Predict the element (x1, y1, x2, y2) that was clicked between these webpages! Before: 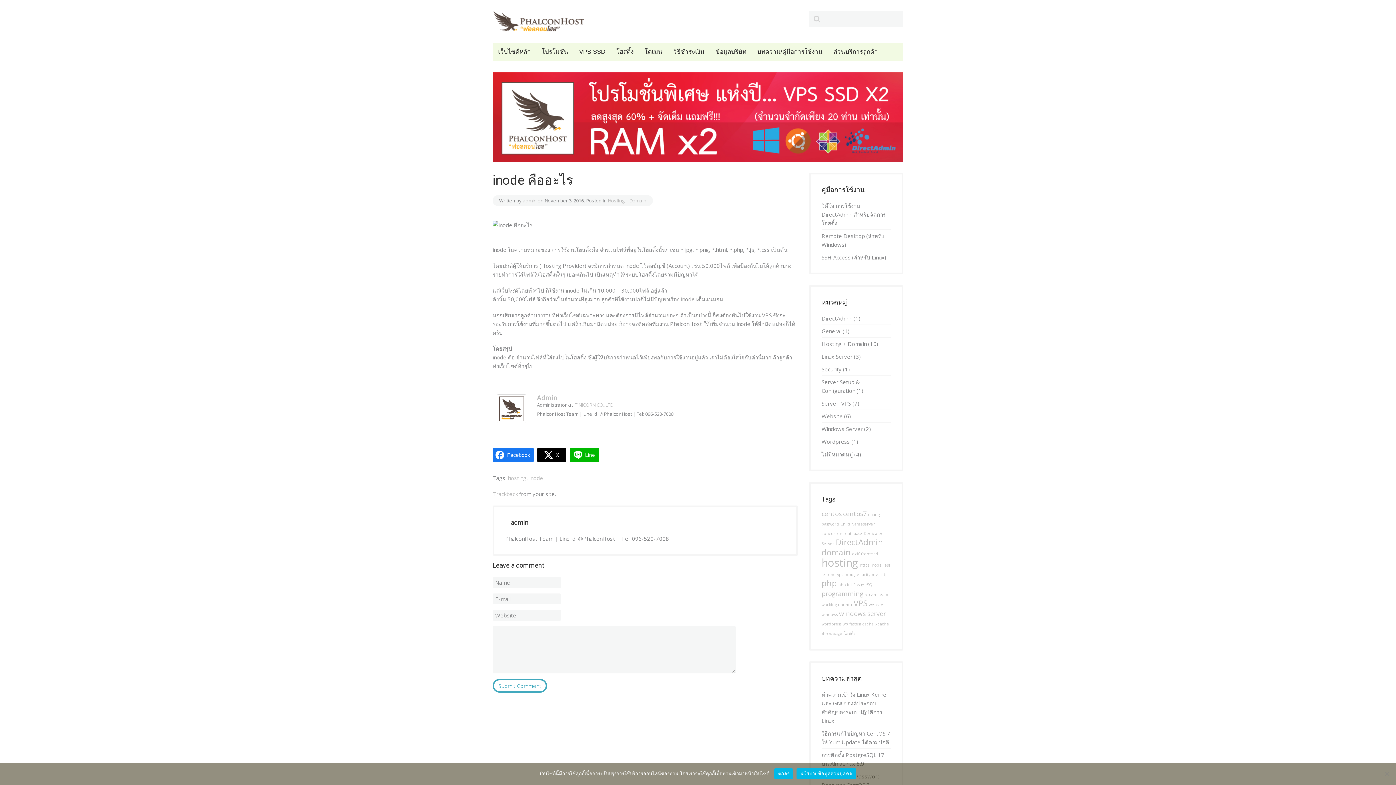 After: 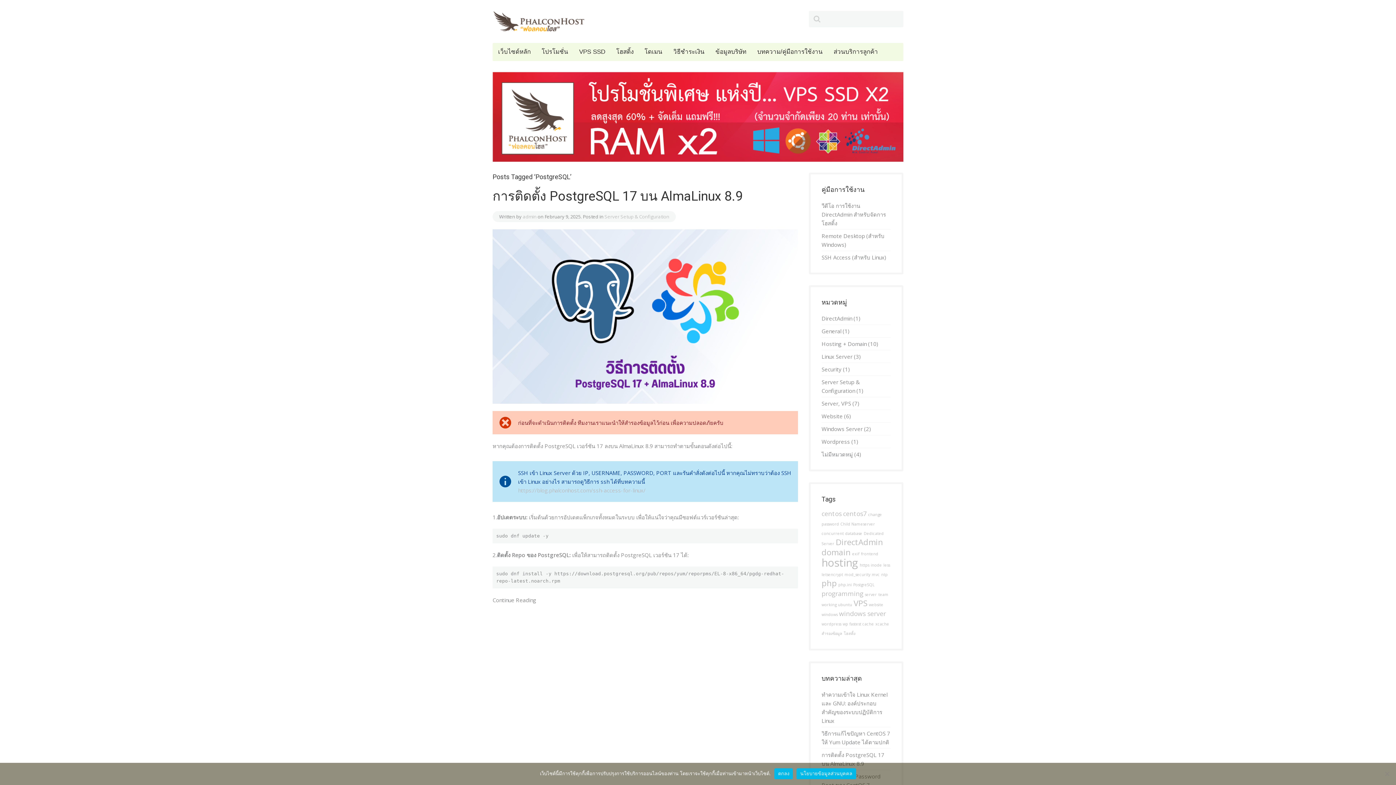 Action: label: PostgreSQL (1 item) bbox: (853, 582, 874, 587)